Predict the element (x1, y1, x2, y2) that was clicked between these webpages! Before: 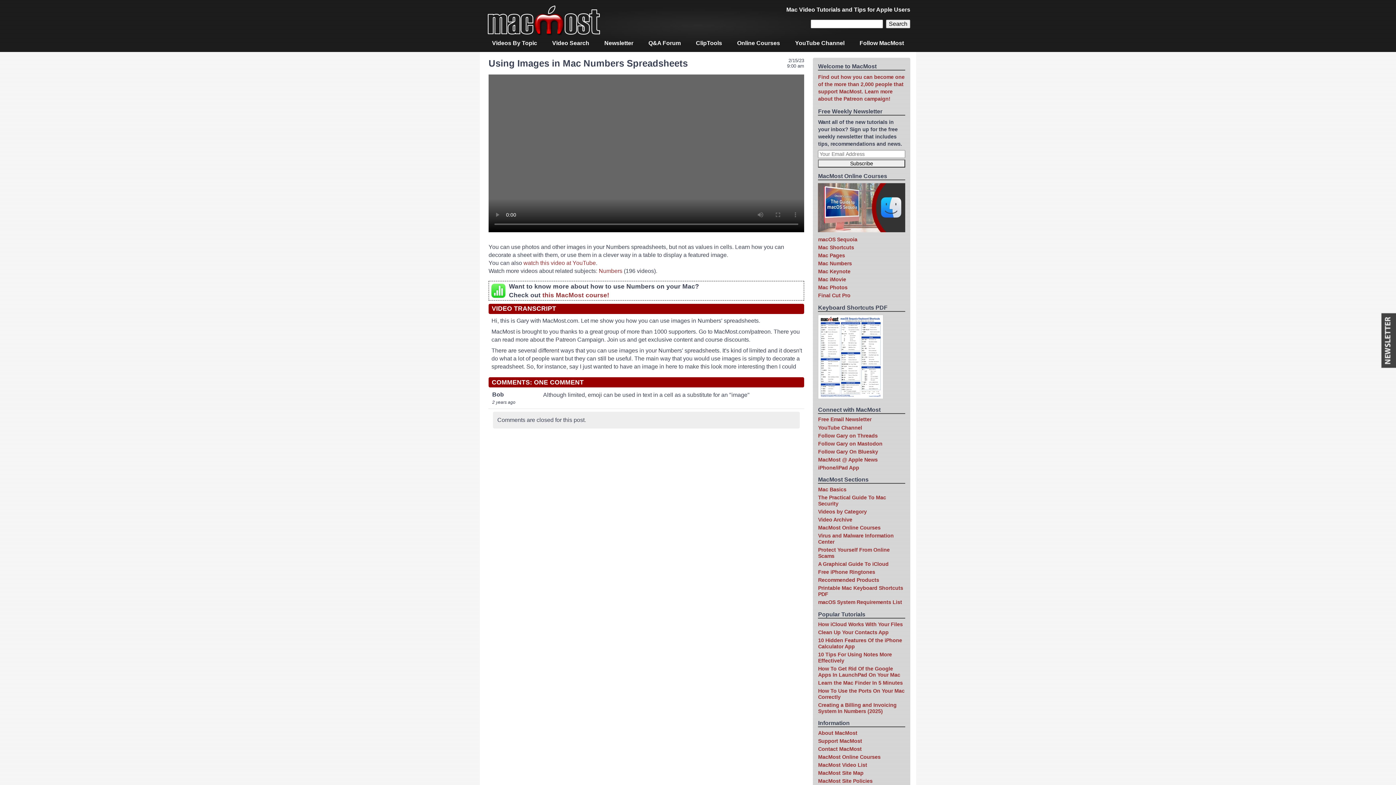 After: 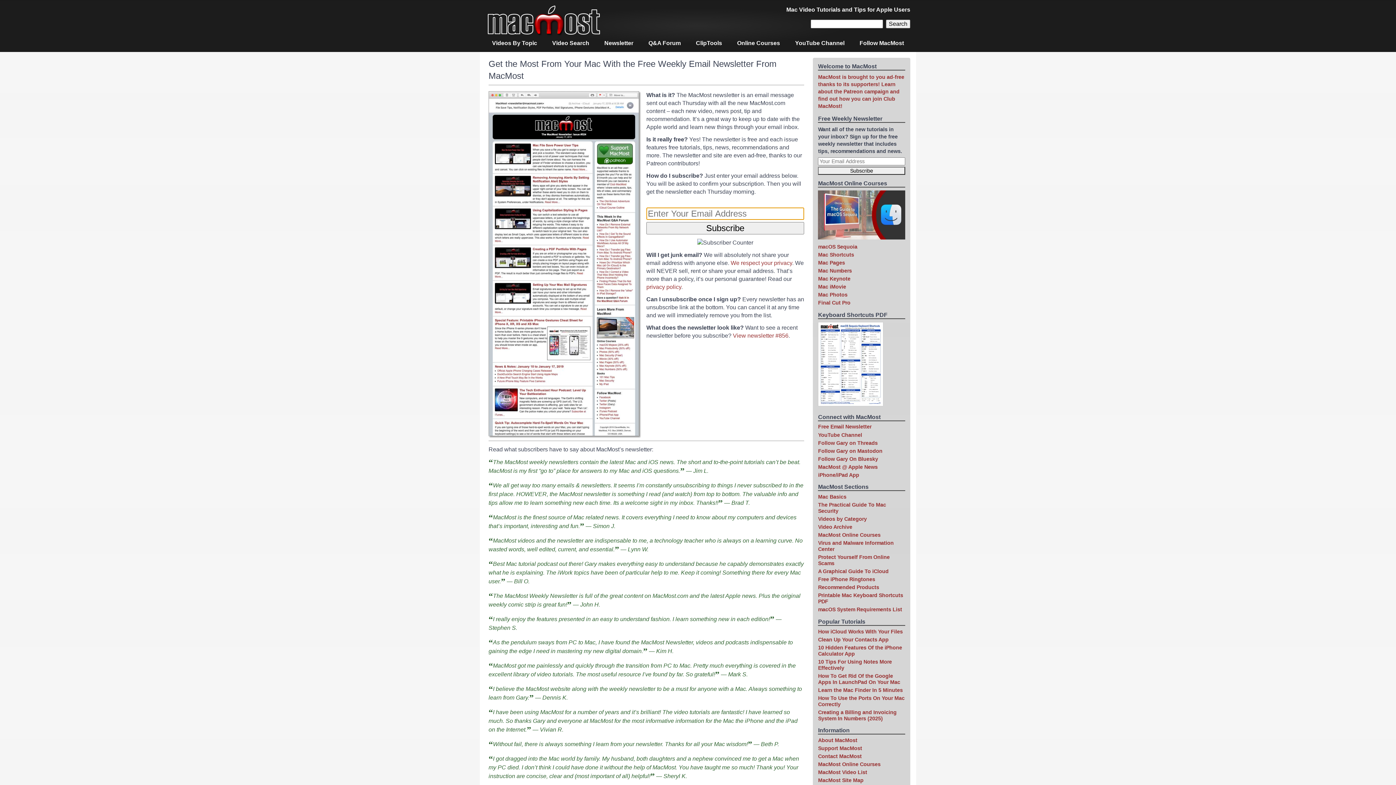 Action: label: Newsletter bbox: (604, 40, 633, 46)